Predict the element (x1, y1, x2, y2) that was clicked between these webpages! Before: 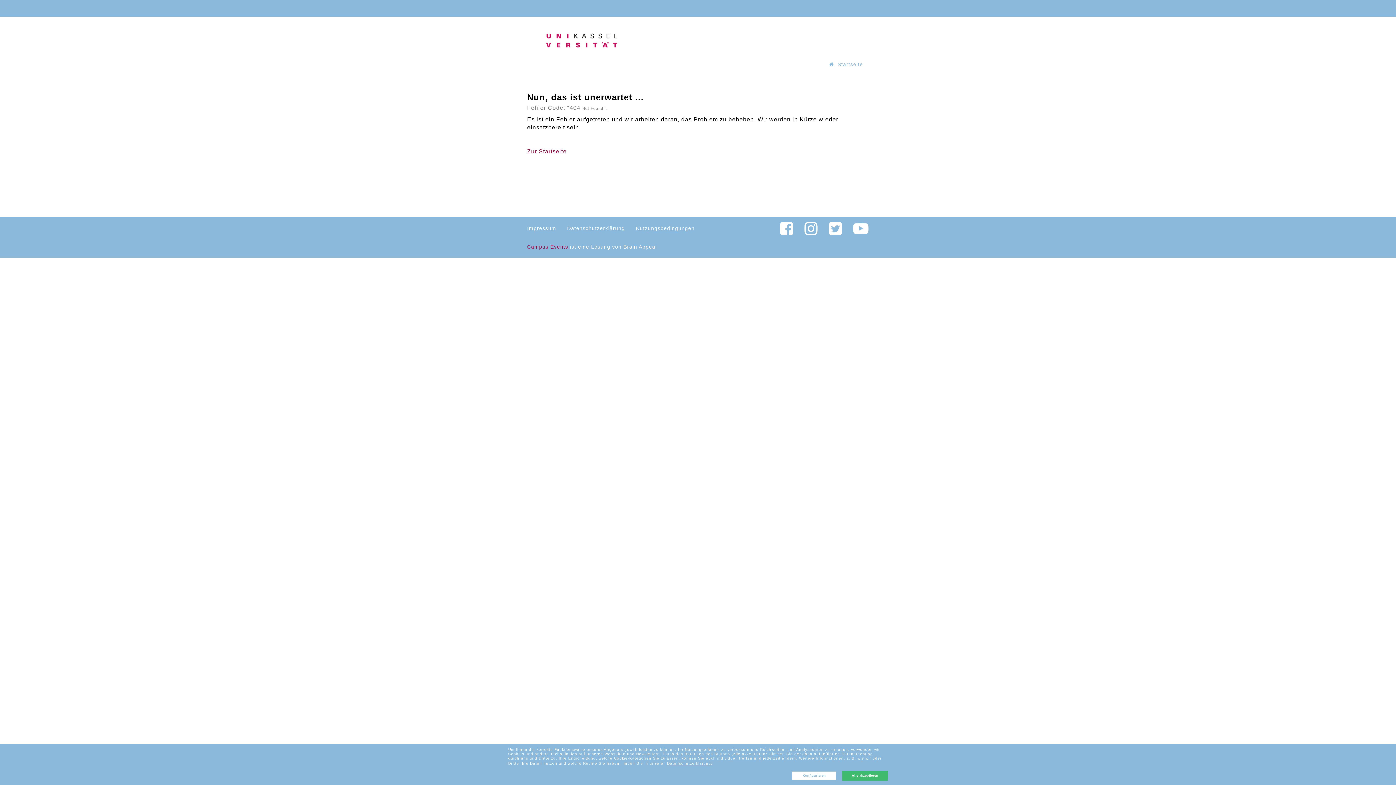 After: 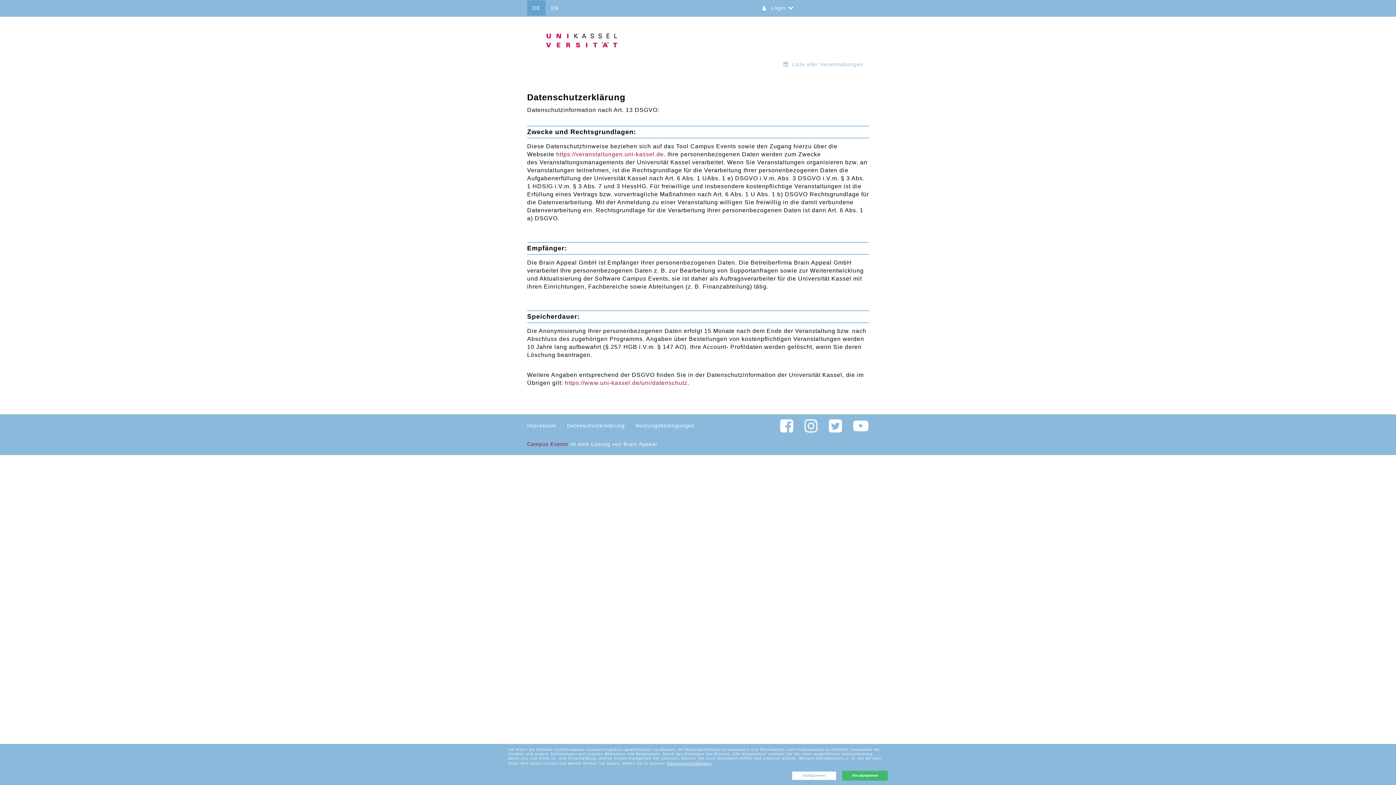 Action: label: Datenschutzerklärung bbox: (561, 220, 630, 235)